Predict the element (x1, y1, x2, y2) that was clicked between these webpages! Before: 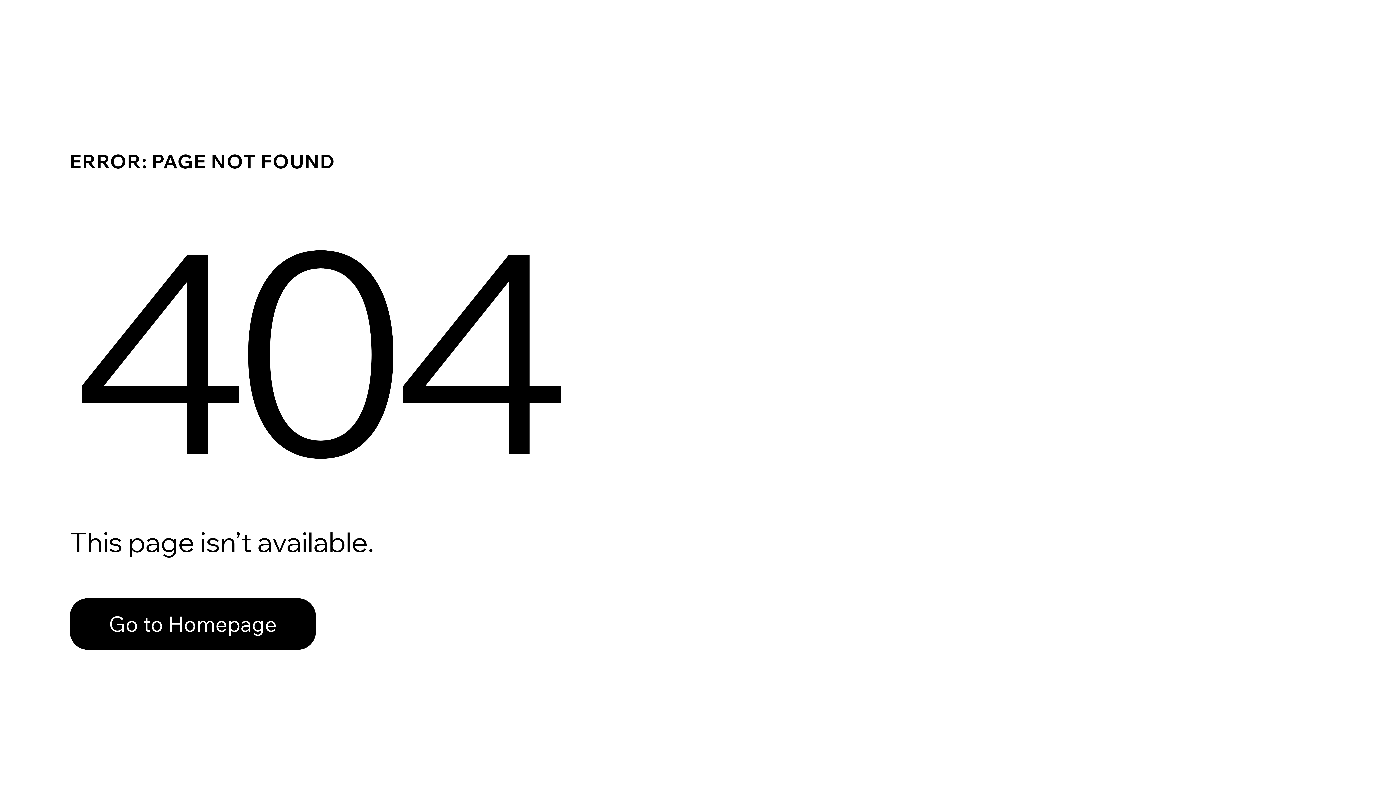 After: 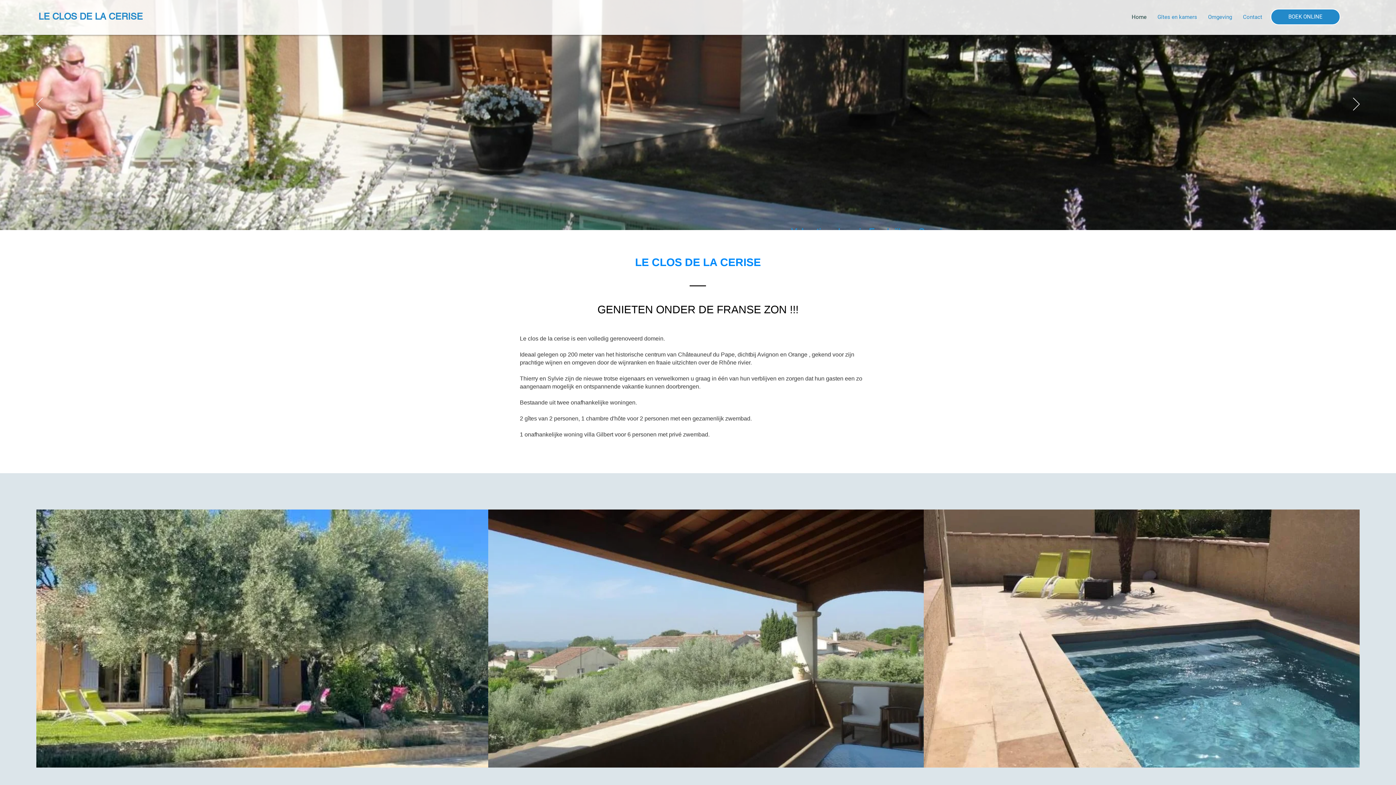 Action: bbox: (69, 598, 316, 650) label: Go to Homepage